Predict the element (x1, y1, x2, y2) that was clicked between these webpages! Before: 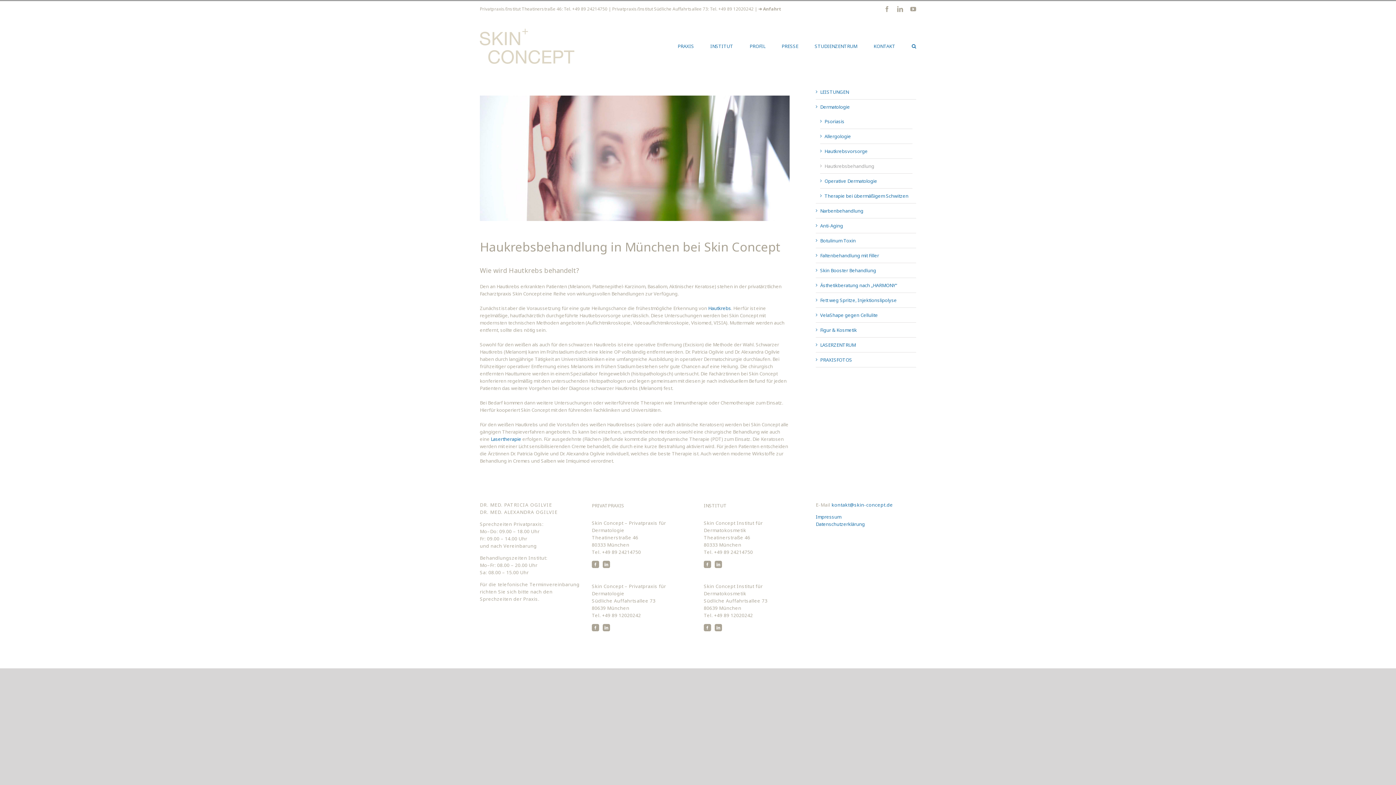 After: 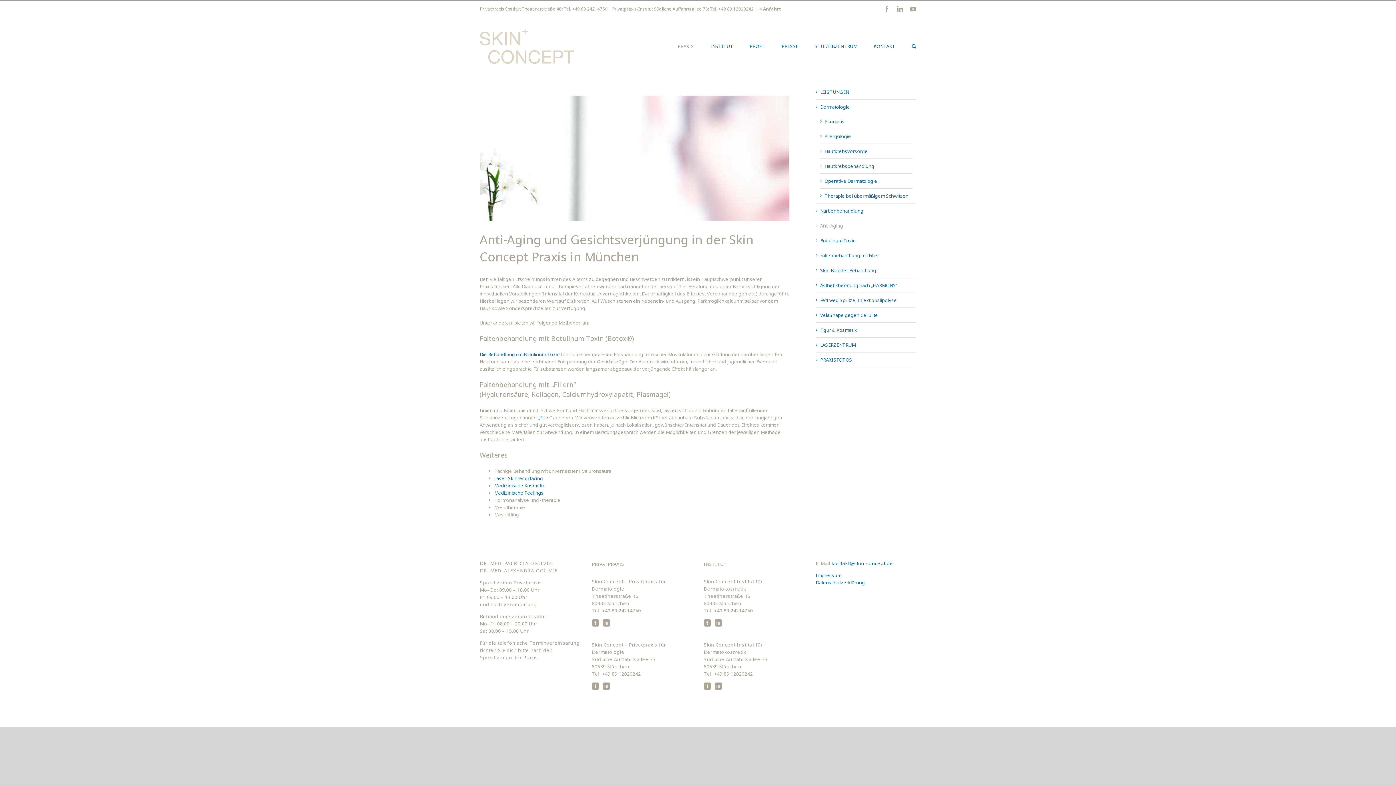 Action: bbox: (820, 222, 843, 229) label: Anti-Aging